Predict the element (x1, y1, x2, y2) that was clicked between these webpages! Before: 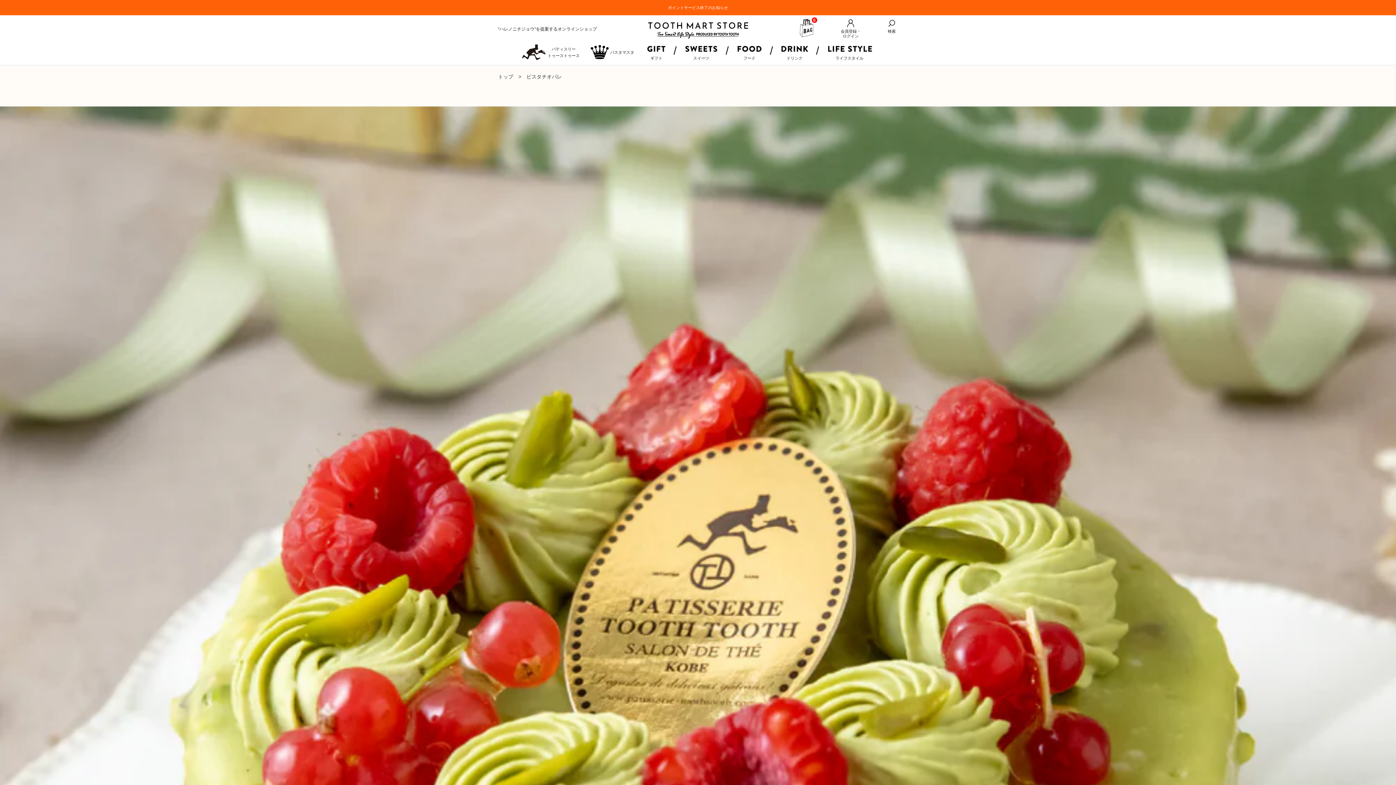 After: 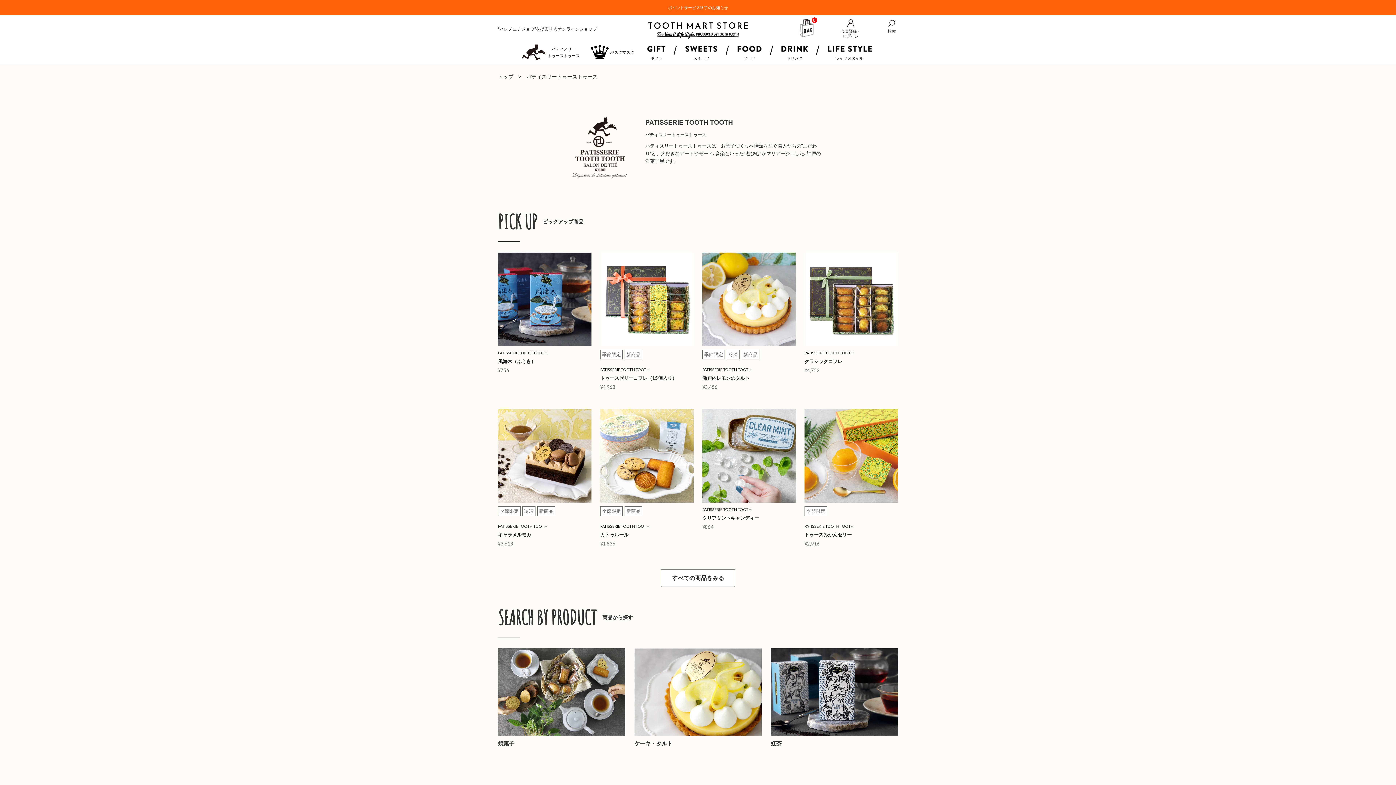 Action: bbox: (522, 44, 547, 59)